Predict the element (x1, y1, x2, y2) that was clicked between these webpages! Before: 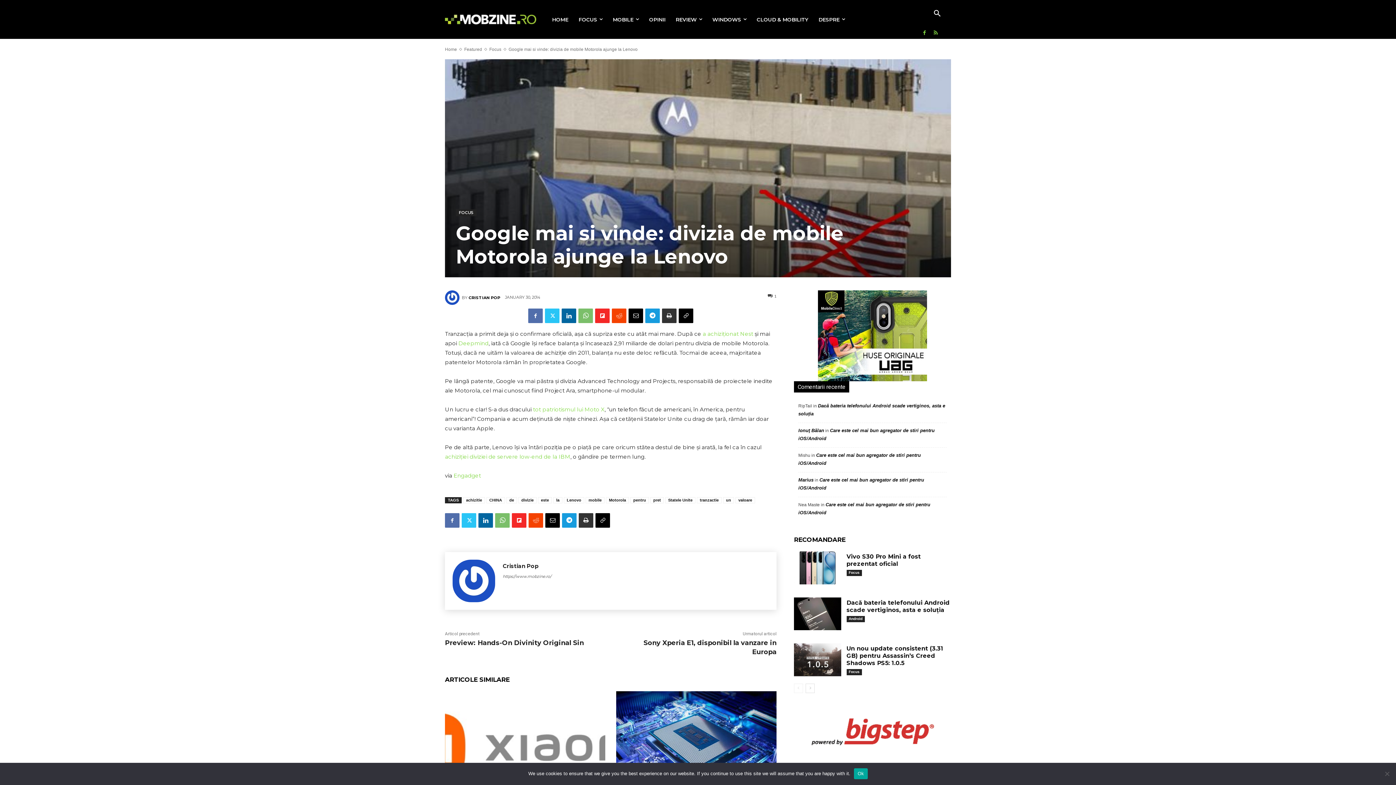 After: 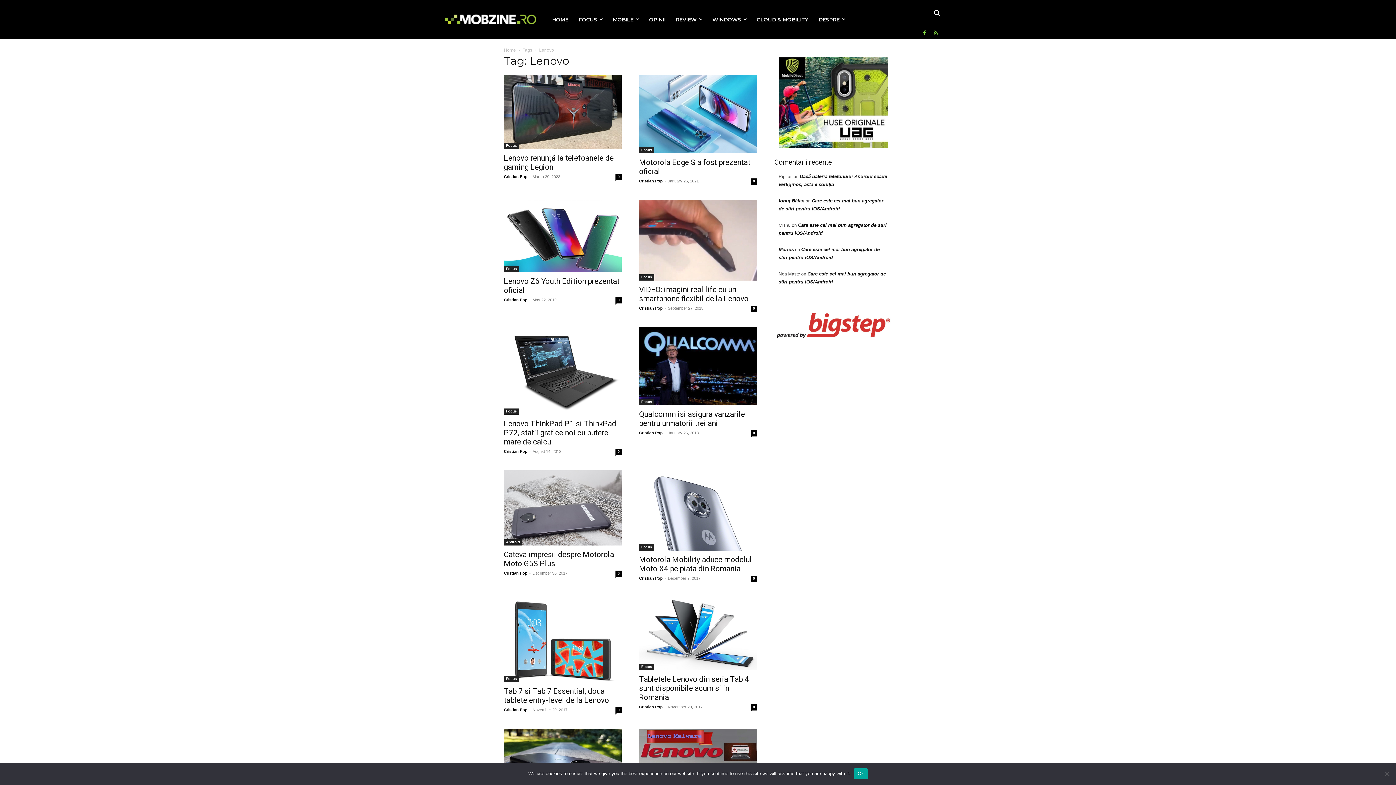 Action: bbox: (564, 497, 584, 503) label: Lenovo